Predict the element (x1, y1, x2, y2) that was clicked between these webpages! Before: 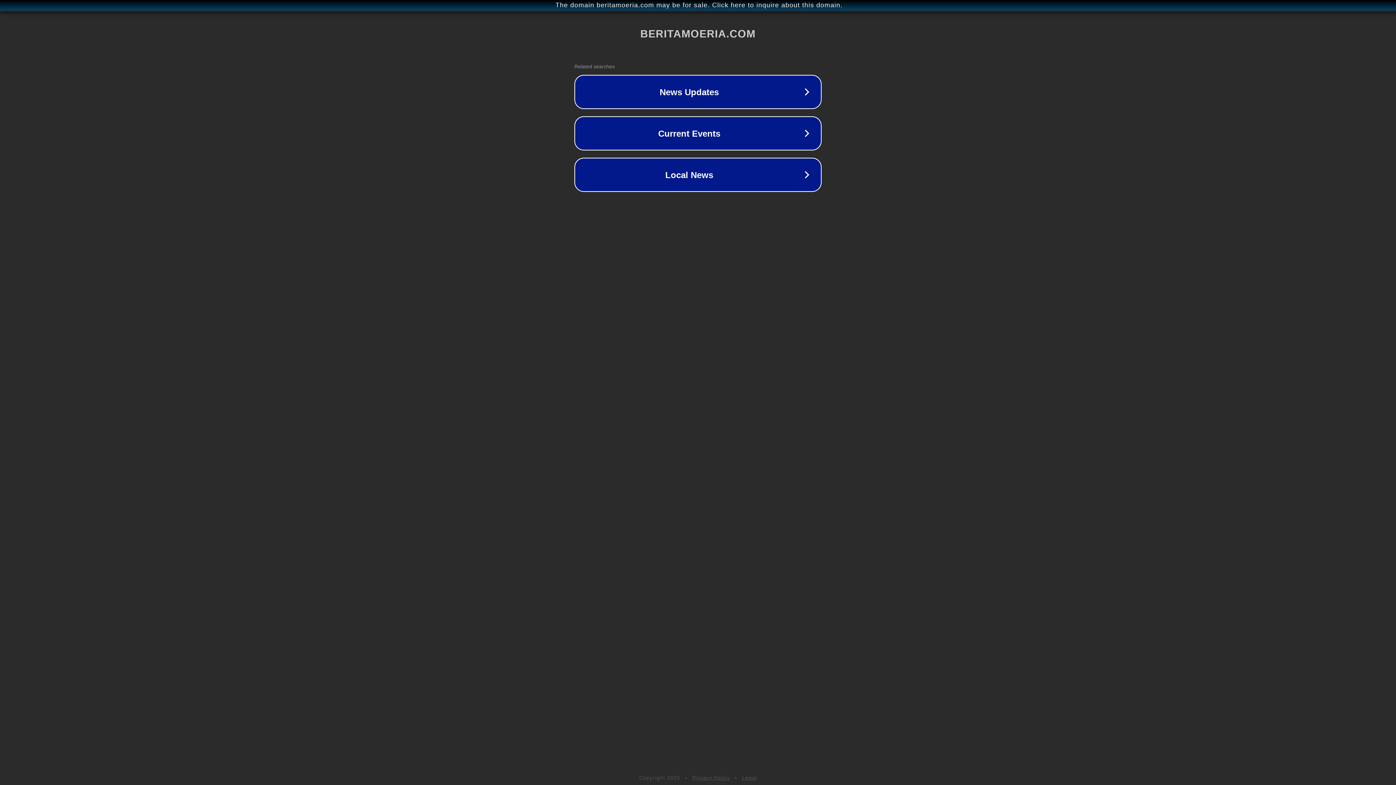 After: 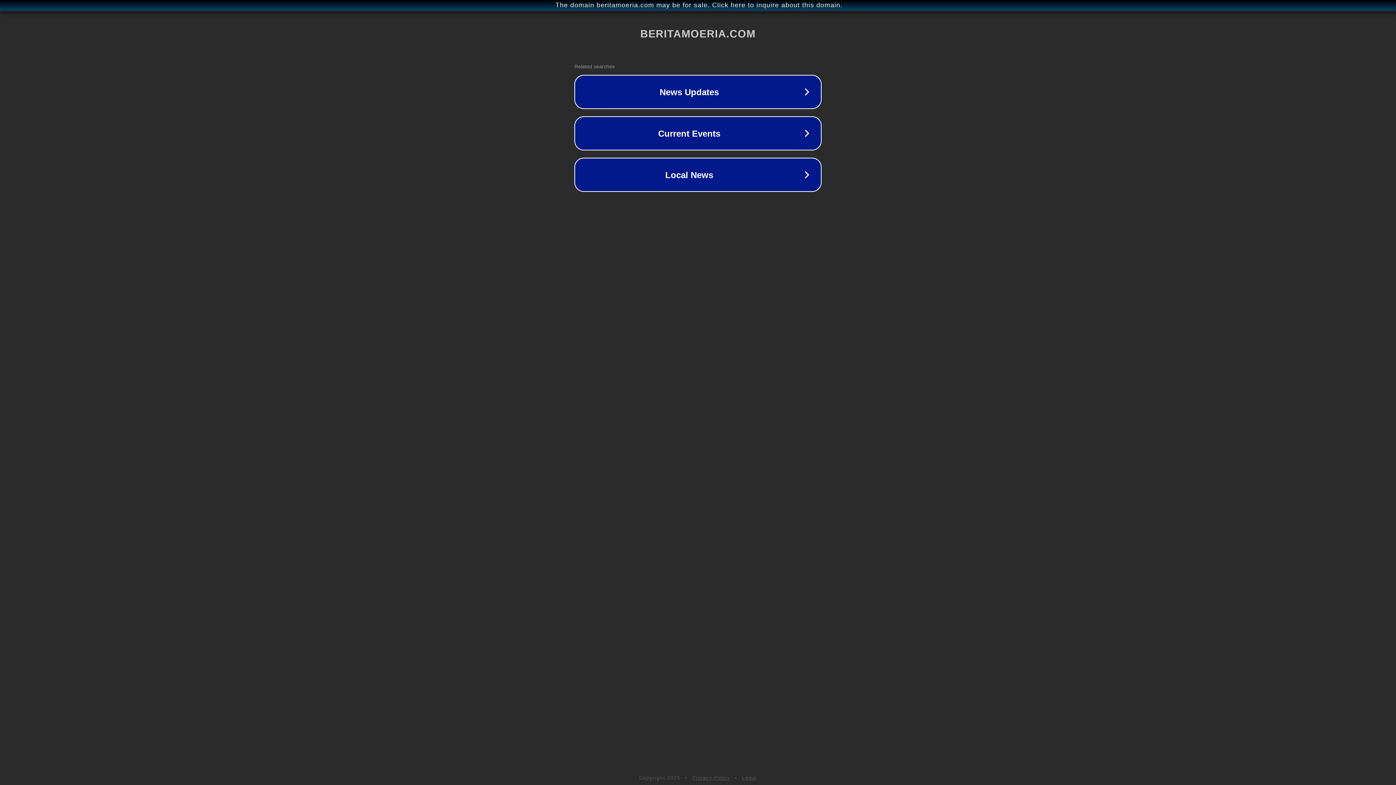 Action: label: Legal bbox: (742, 775, 757, 781)